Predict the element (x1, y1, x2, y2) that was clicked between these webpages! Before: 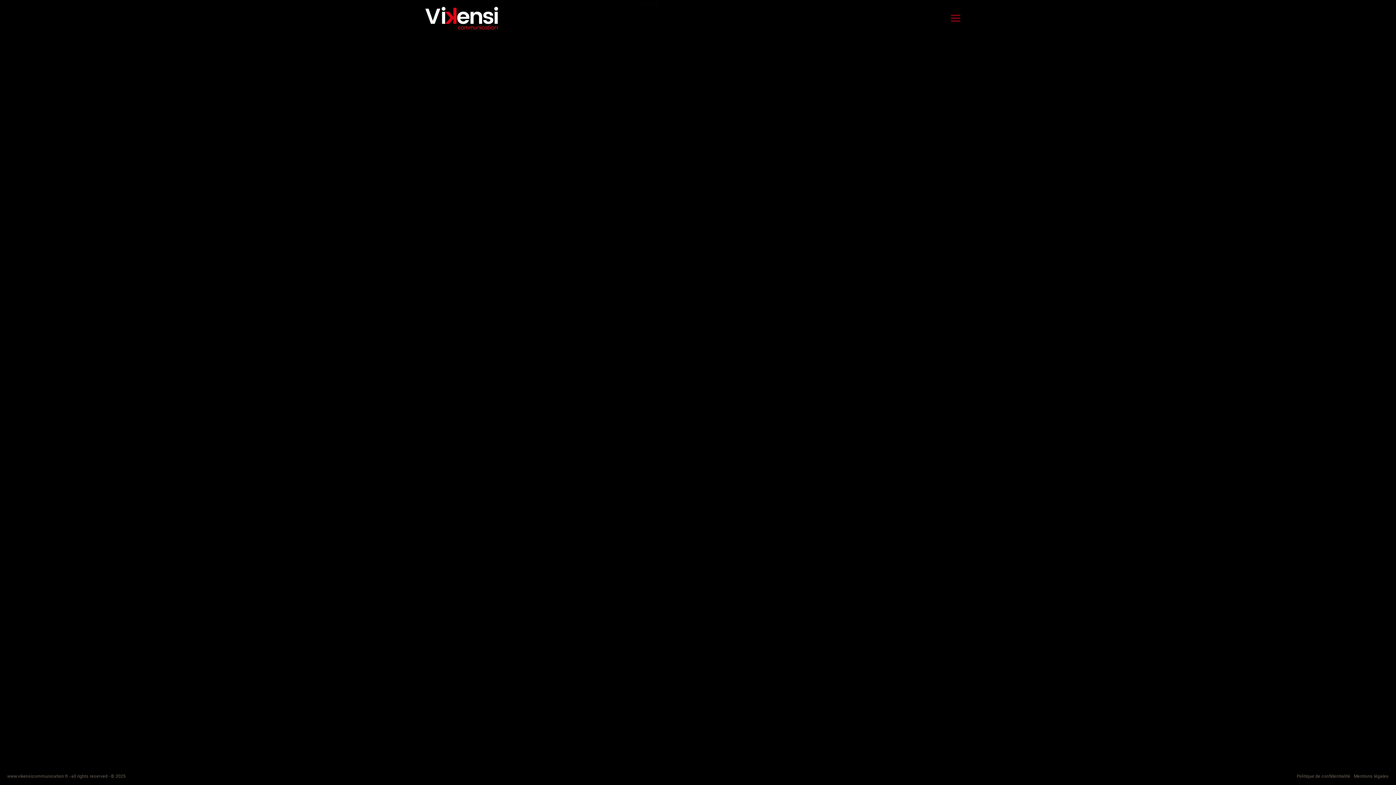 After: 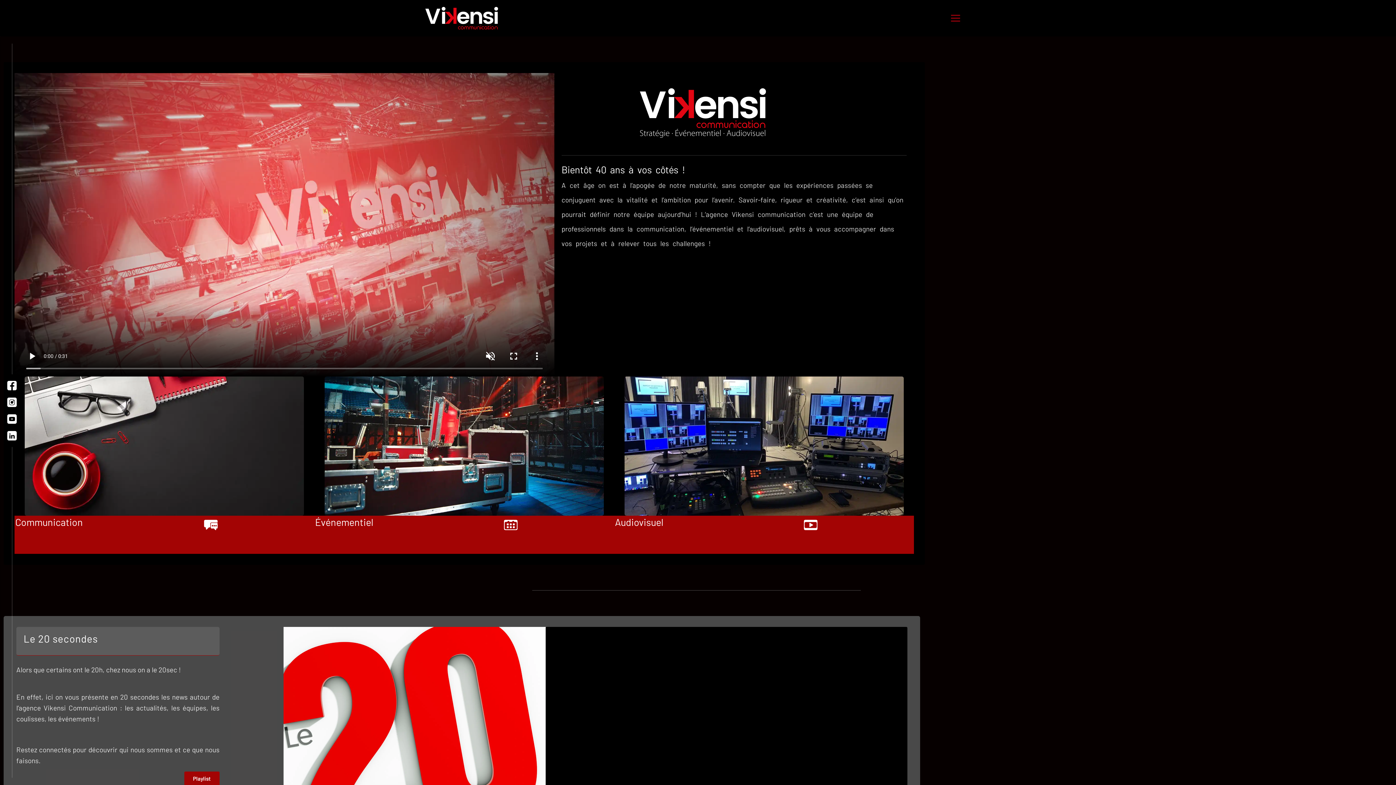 Action: bbox: (425, 29, 498, 36)